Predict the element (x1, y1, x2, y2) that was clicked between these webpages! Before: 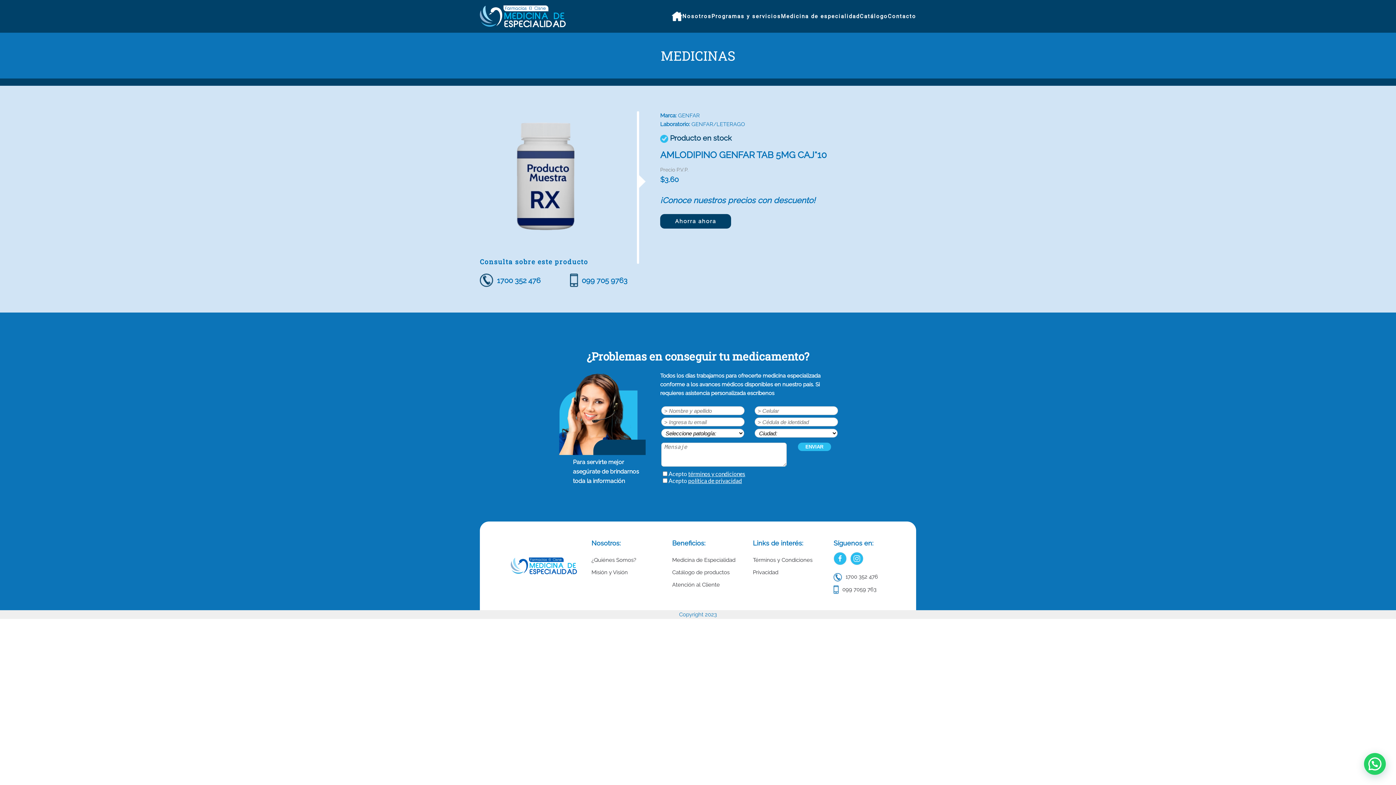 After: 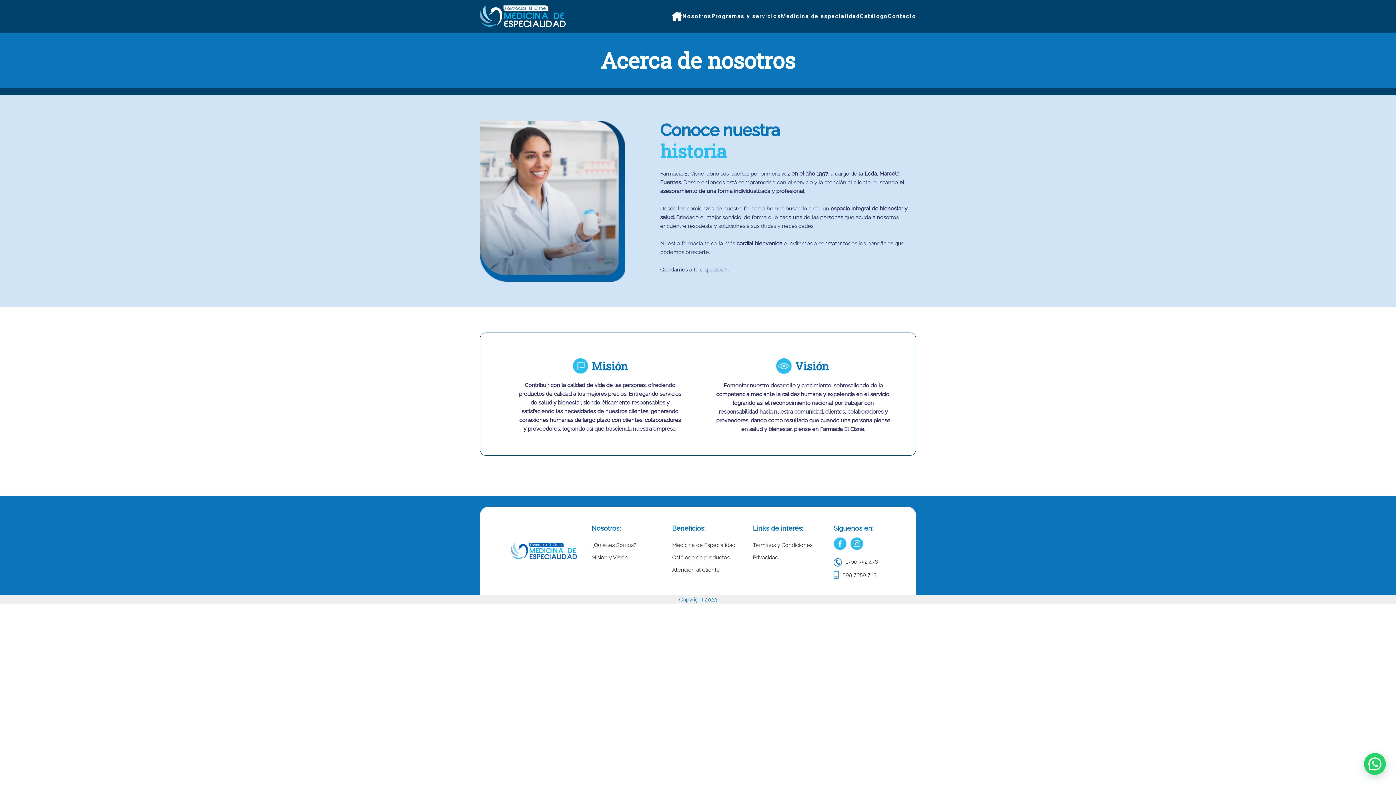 Action: bbox: (591, 556, 657, 564) label: ¿Quiénes Somos?